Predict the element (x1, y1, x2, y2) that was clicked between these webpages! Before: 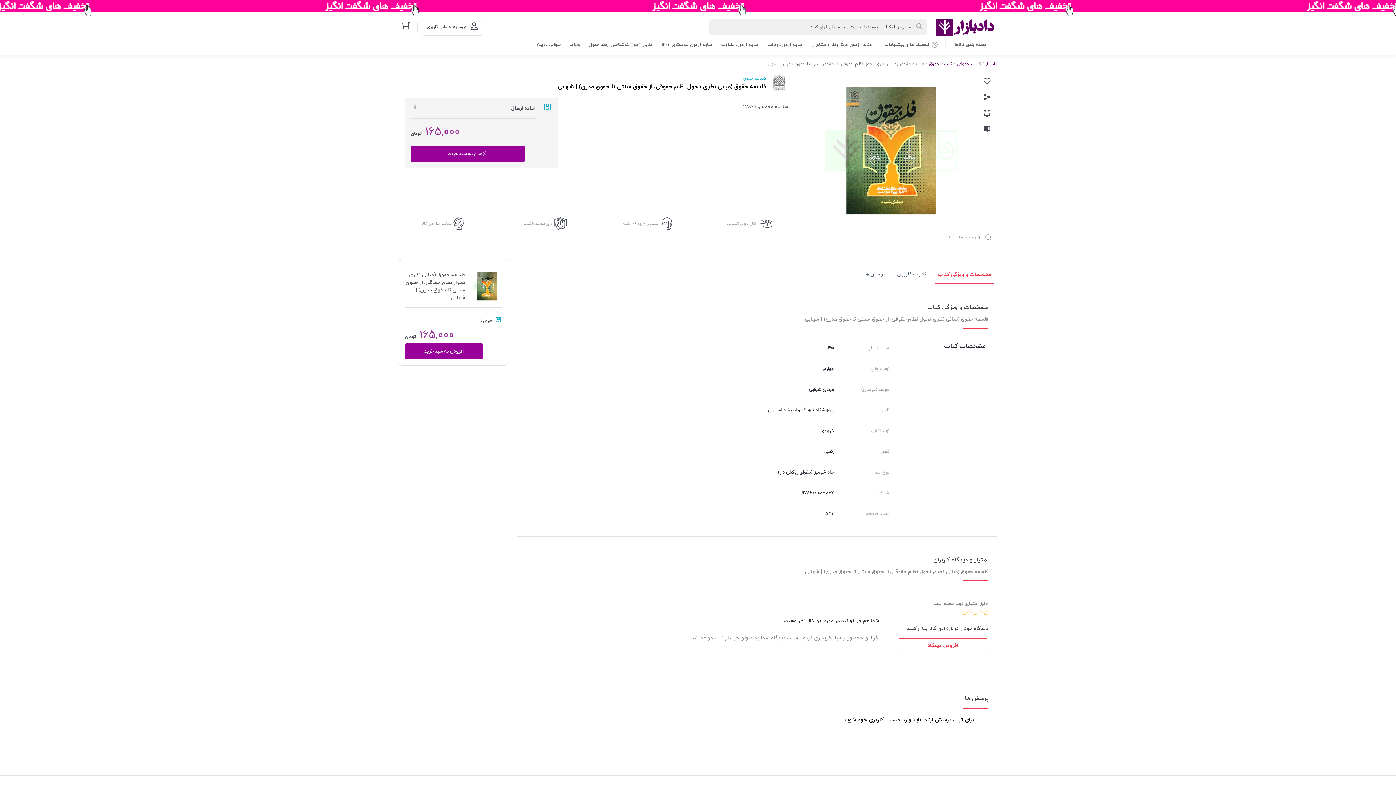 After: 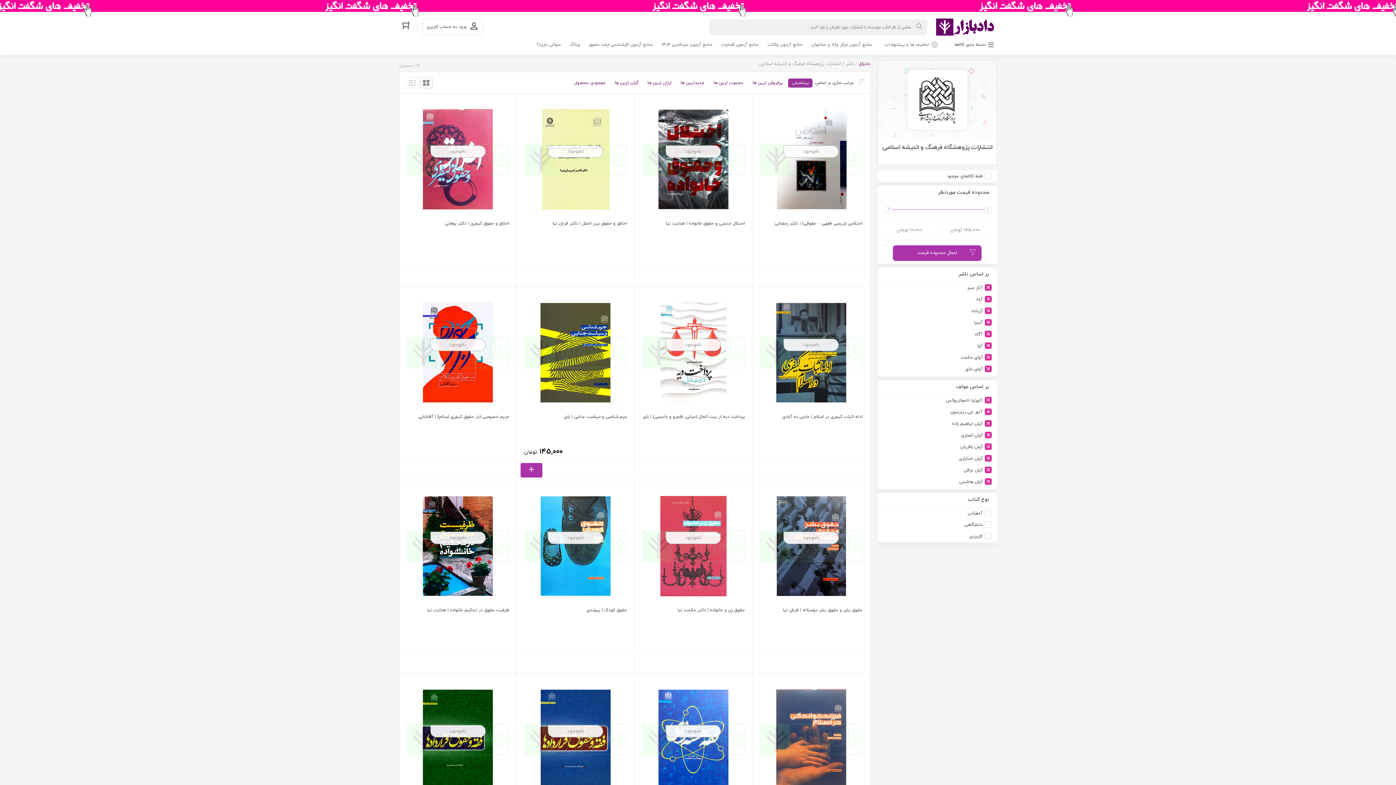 Action: bbox: (766, 74, 788, 95)